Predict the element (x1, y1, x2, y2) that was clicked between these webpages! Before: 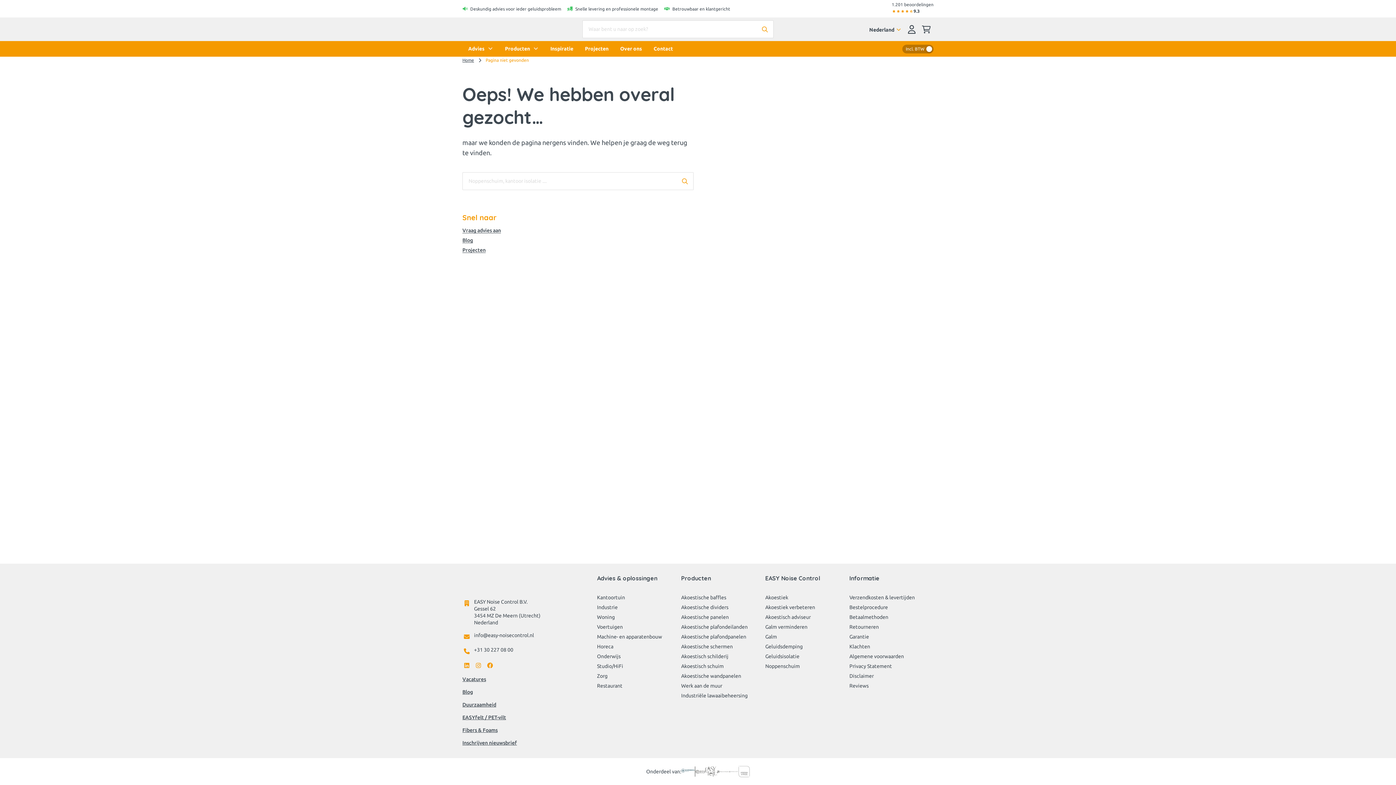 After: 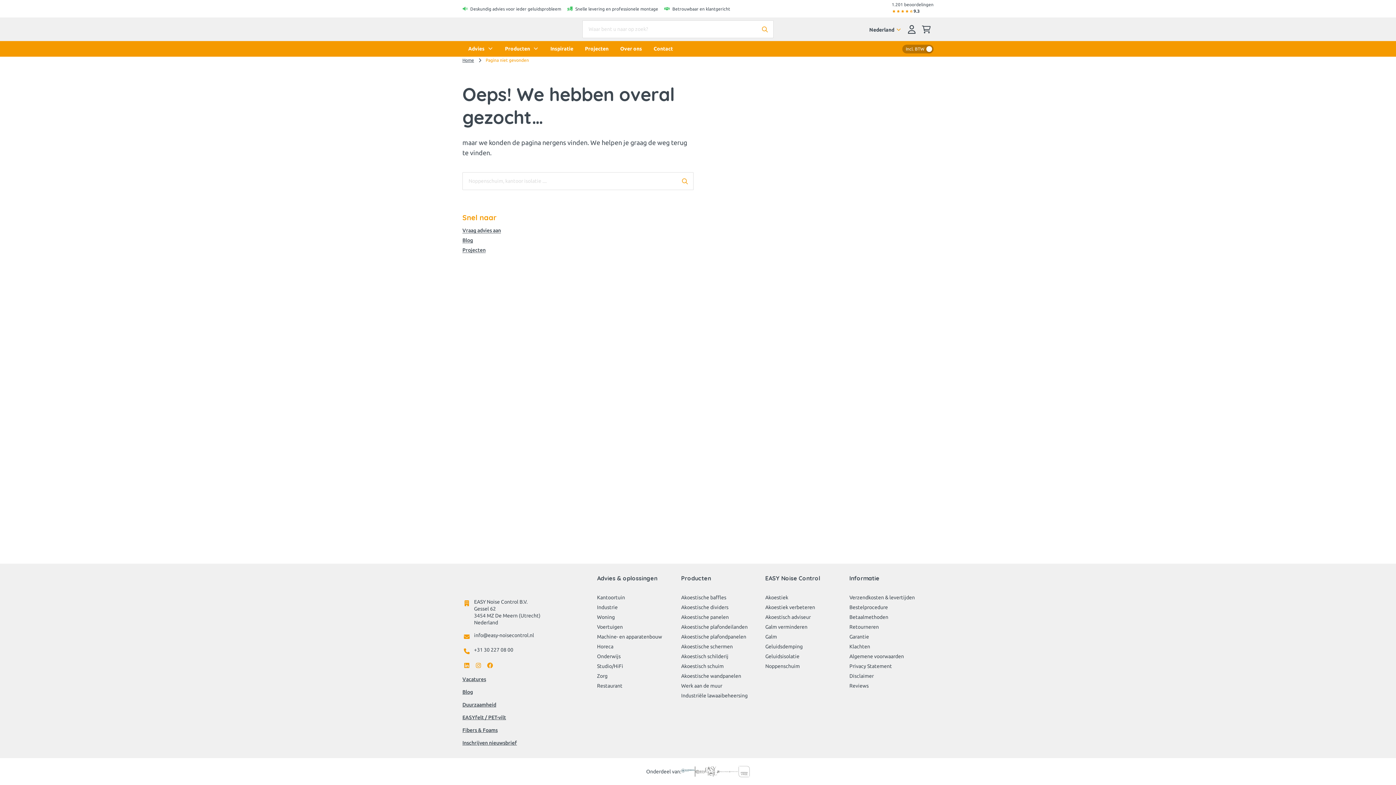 Action: bbox: (462, 676, 486, 683) label: Vacatures